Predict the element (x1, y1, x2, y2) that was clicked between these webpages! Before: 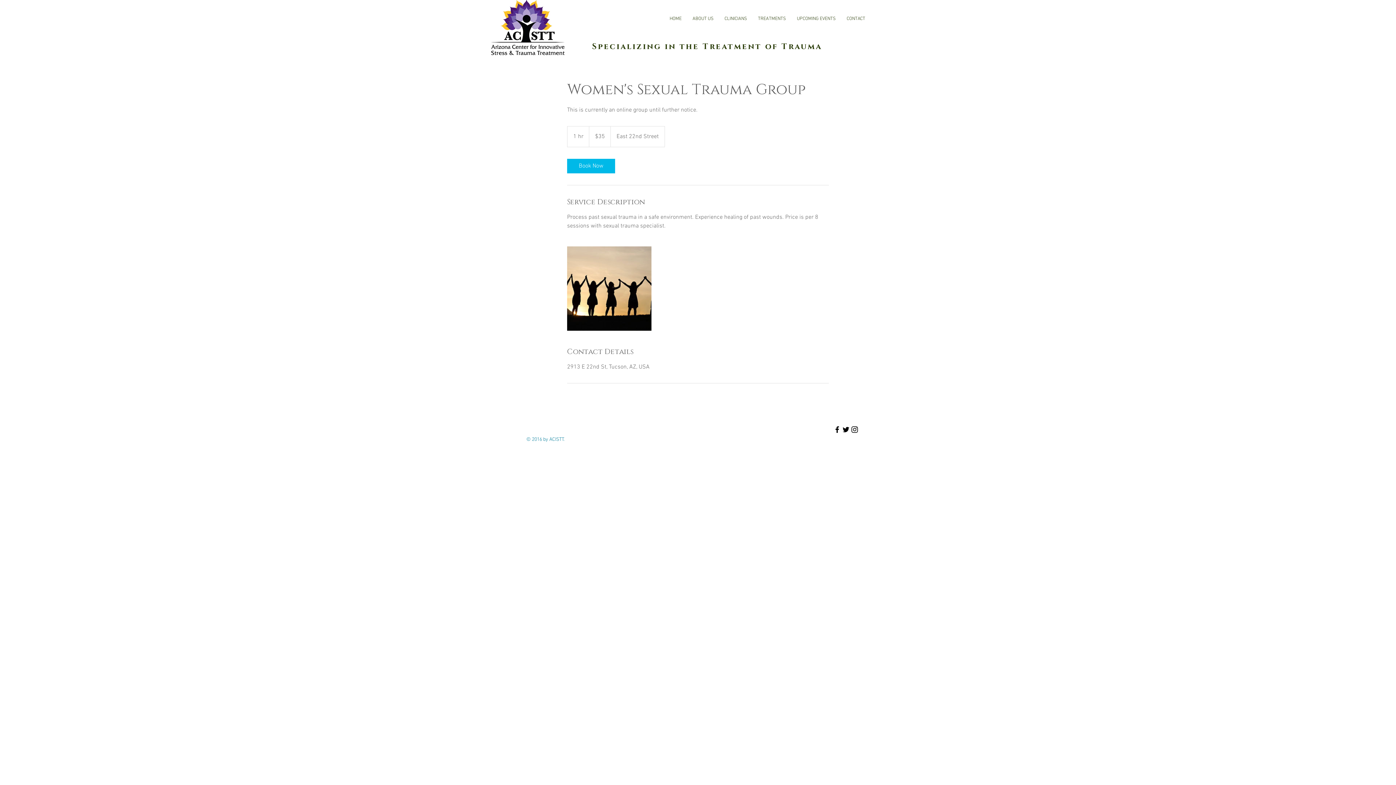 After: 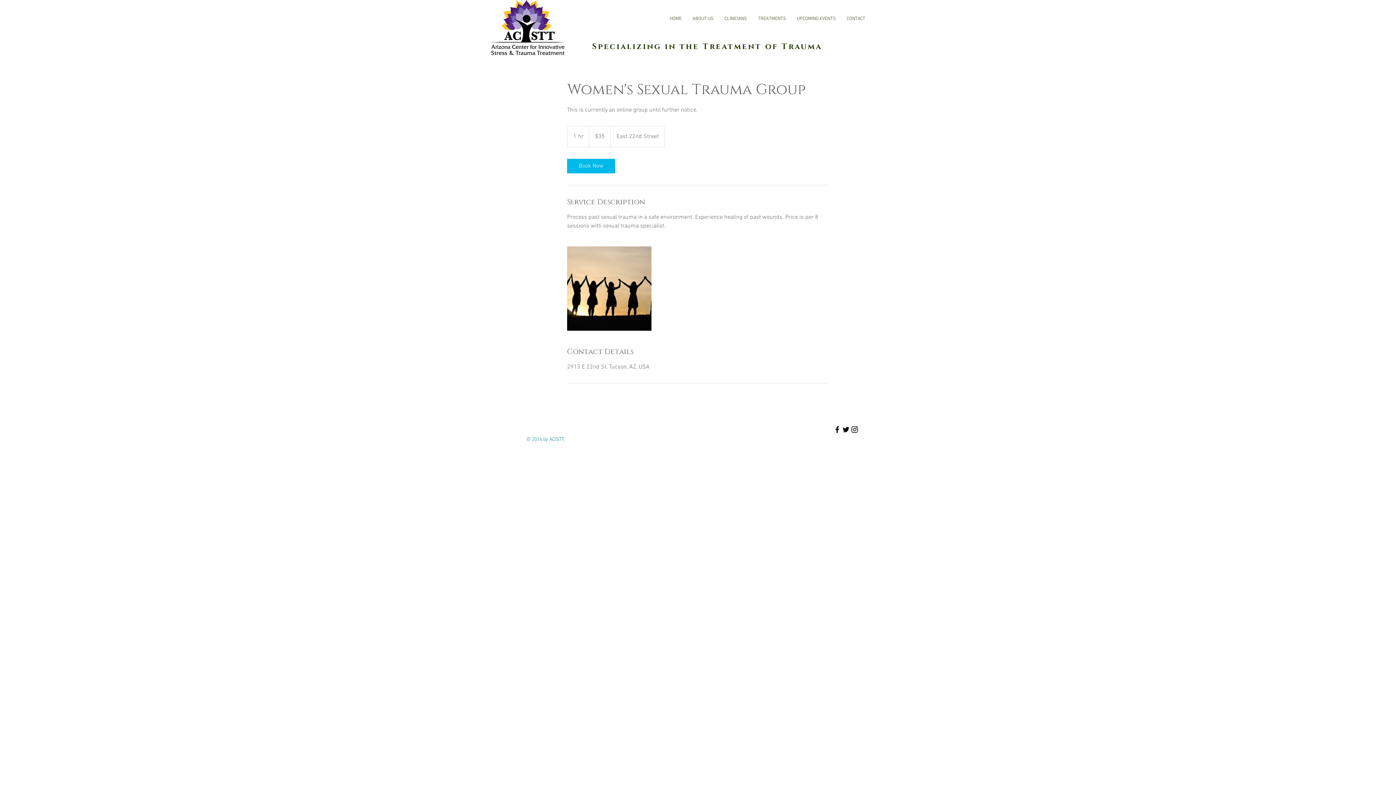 Action: label: Black Instagram Icon bbox: (850, 425, 859, 434)